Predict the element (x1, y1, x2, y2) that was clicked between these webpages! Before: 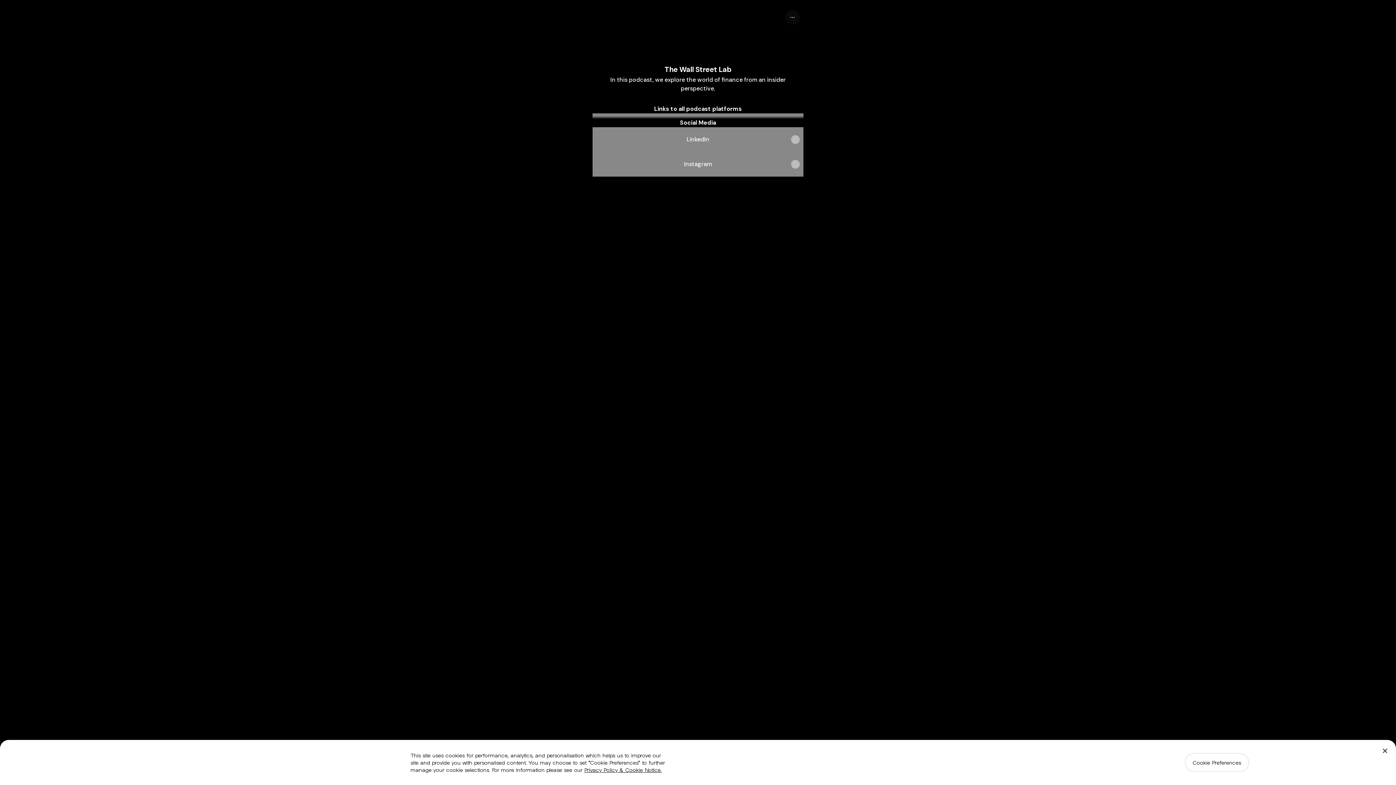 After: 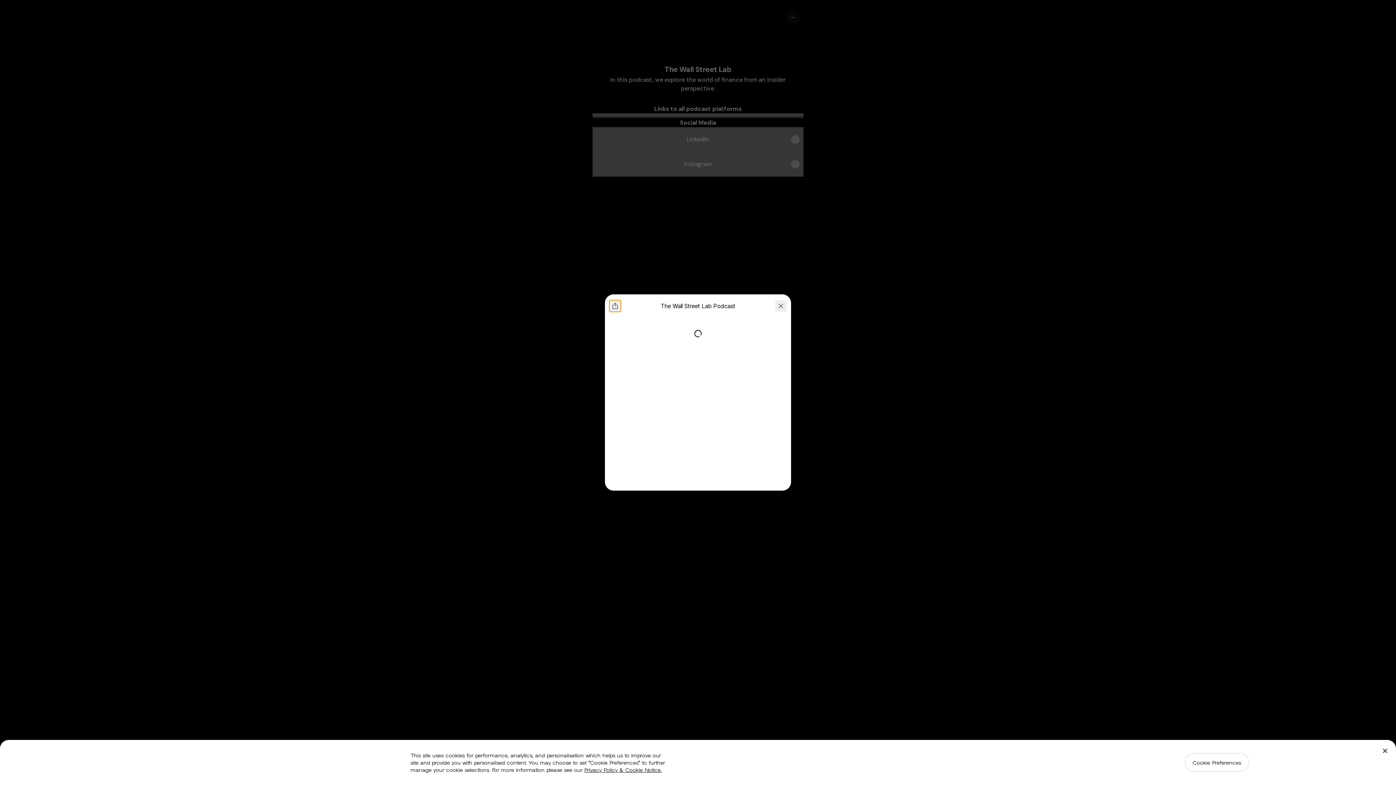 Action: label: The Wall Street Lab Podcast bbox: (592, 113, 803, 118)